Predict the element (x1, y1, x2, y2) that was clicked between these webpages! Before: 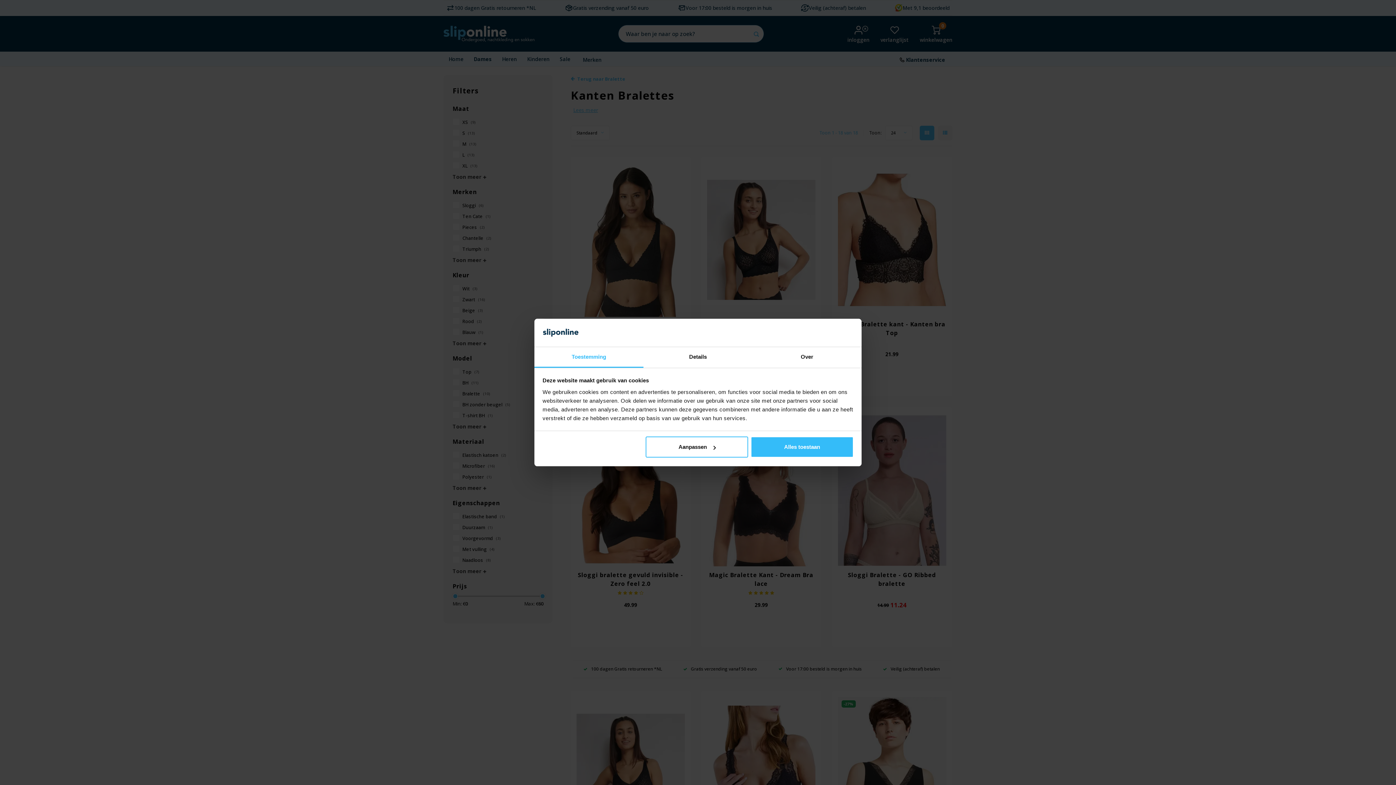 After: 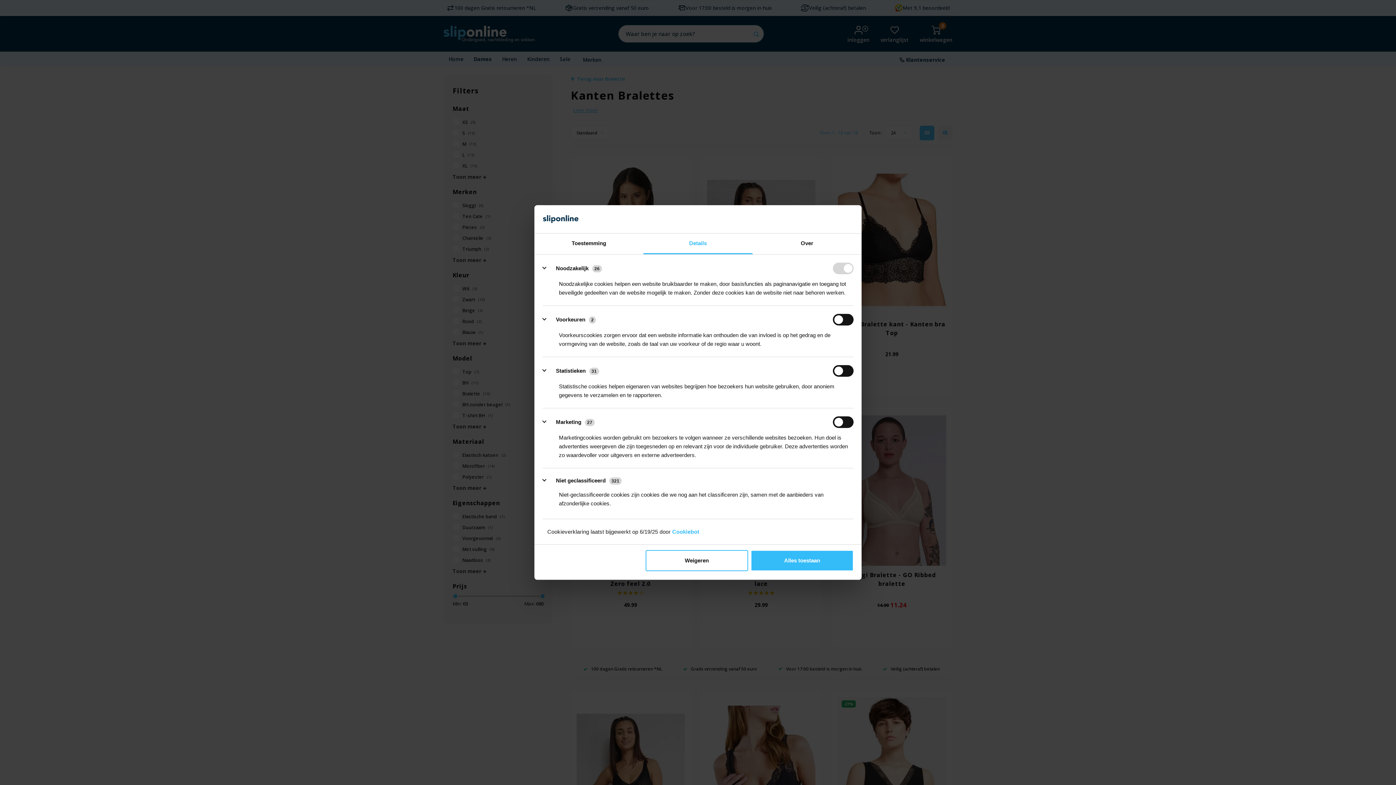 Action: bbox: (643, 347, 752, 367) label: Details